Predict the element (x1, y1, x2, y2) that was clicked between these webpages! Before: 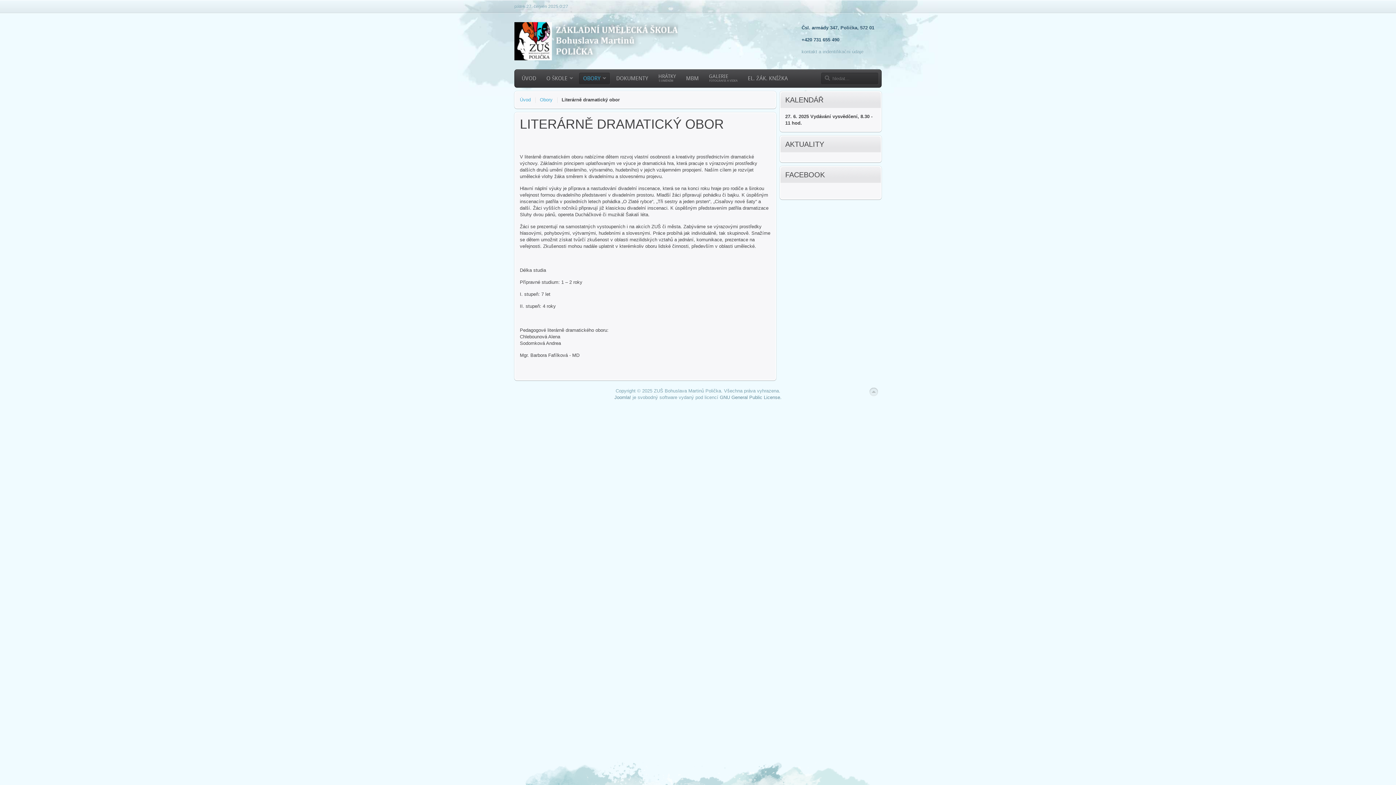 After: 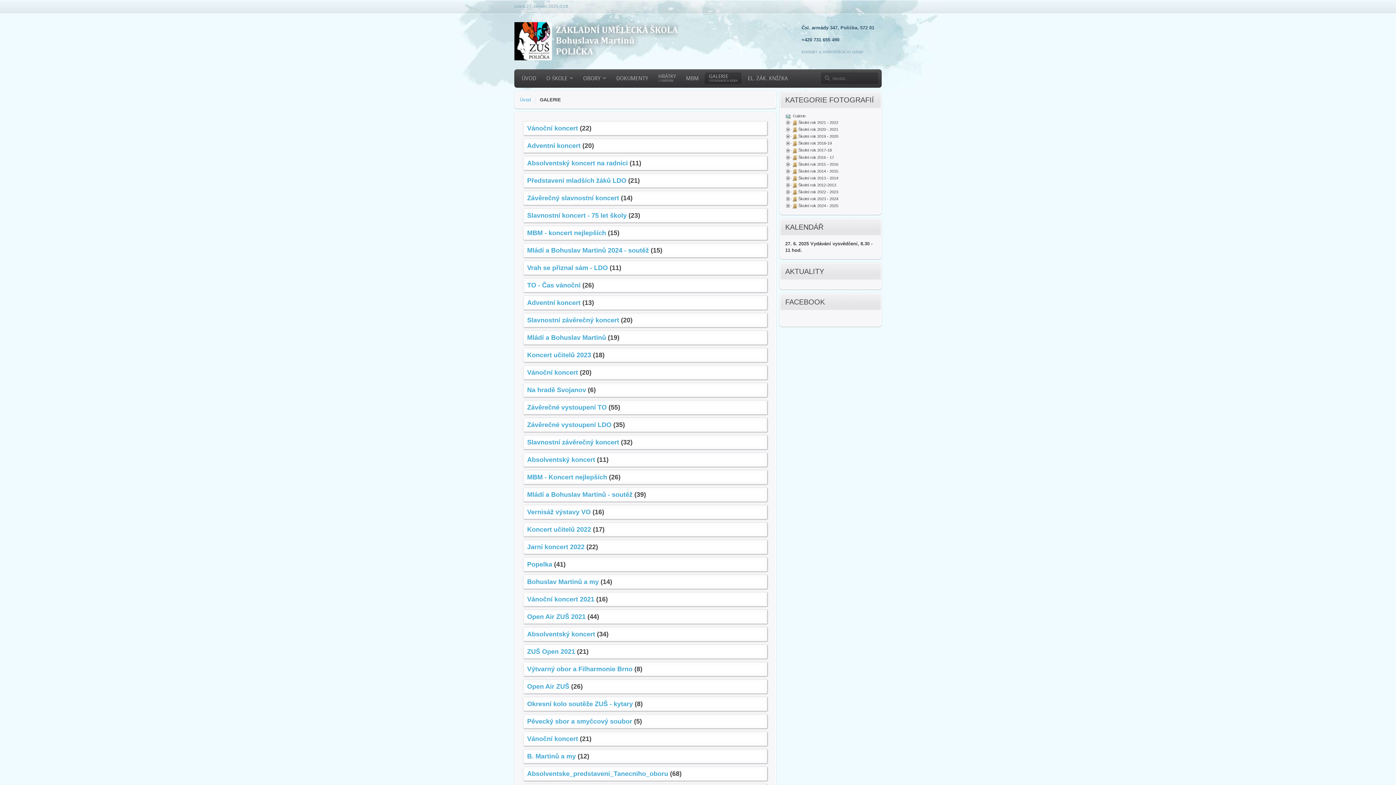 Action: label: GALERIE
FOTOGRAFIE A VIDEA bbox: (705, 72, 741, 84)